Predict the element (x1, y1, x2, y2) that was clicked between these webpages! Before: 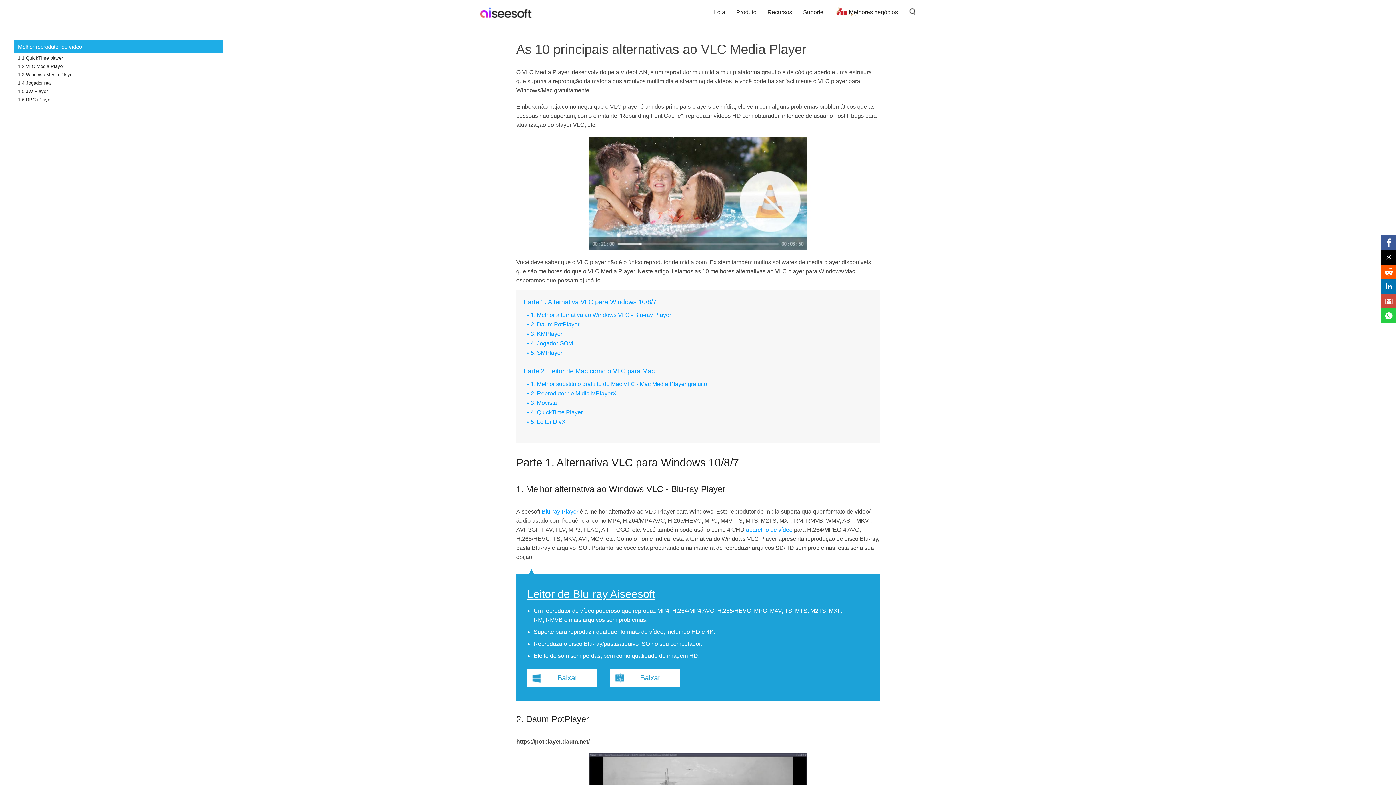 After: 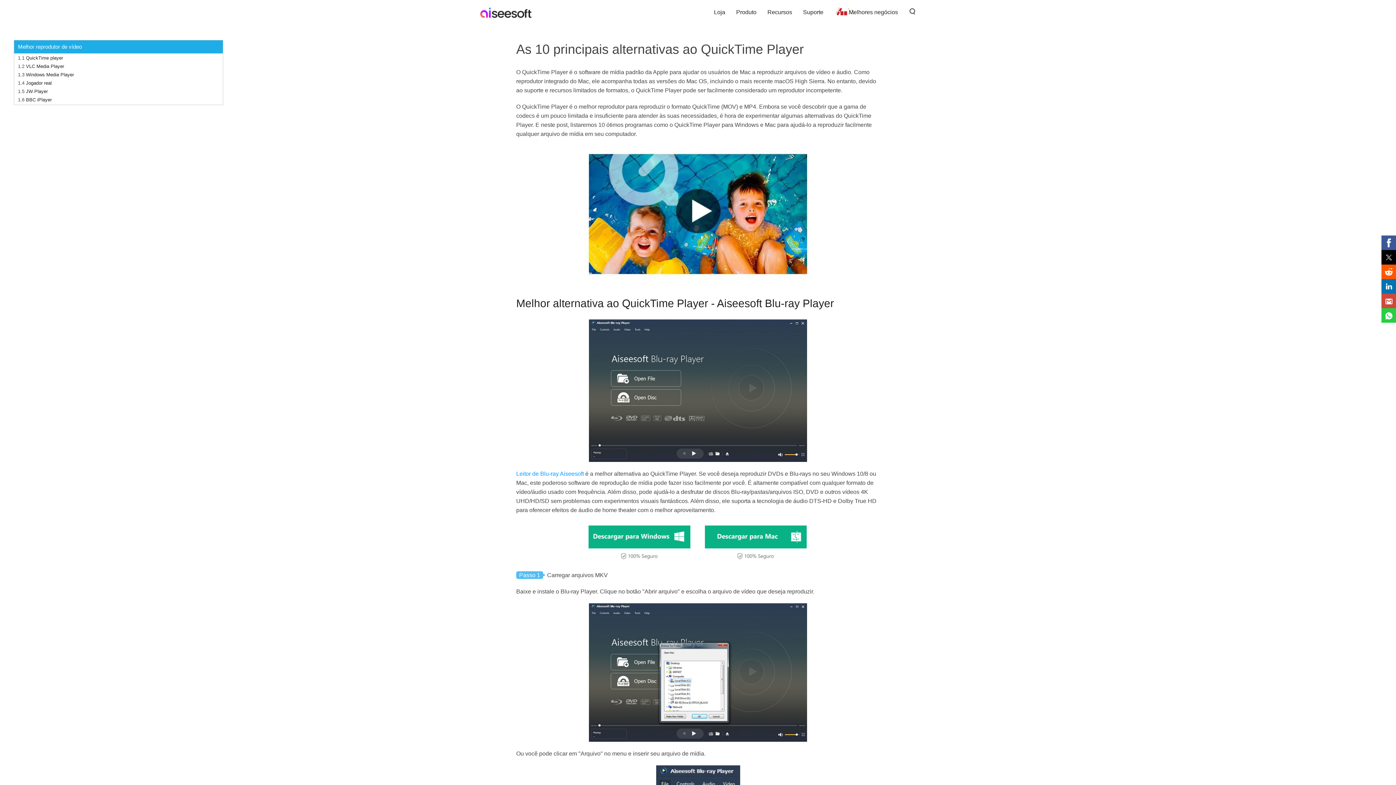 Action: label: QuickTime player bbox: (25, 55, 63, 60)